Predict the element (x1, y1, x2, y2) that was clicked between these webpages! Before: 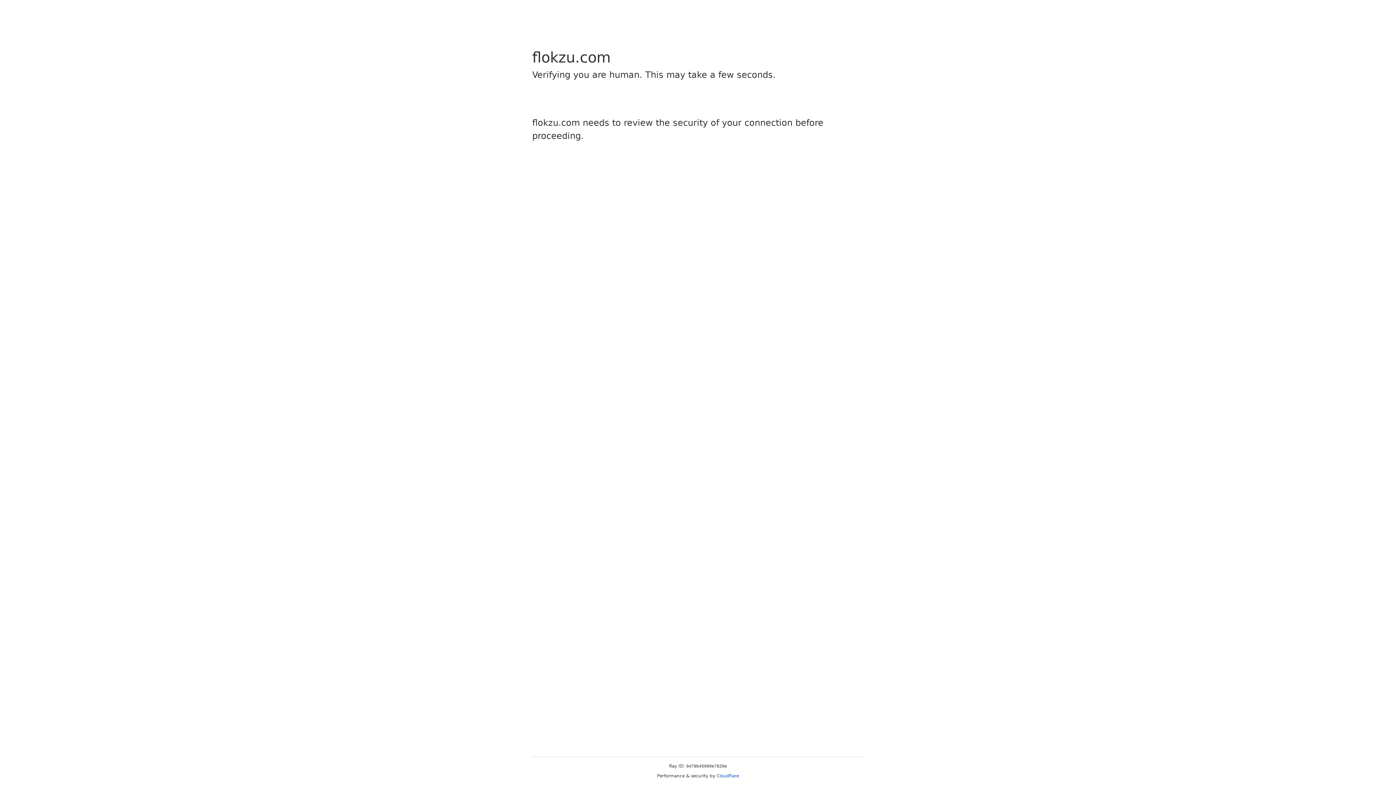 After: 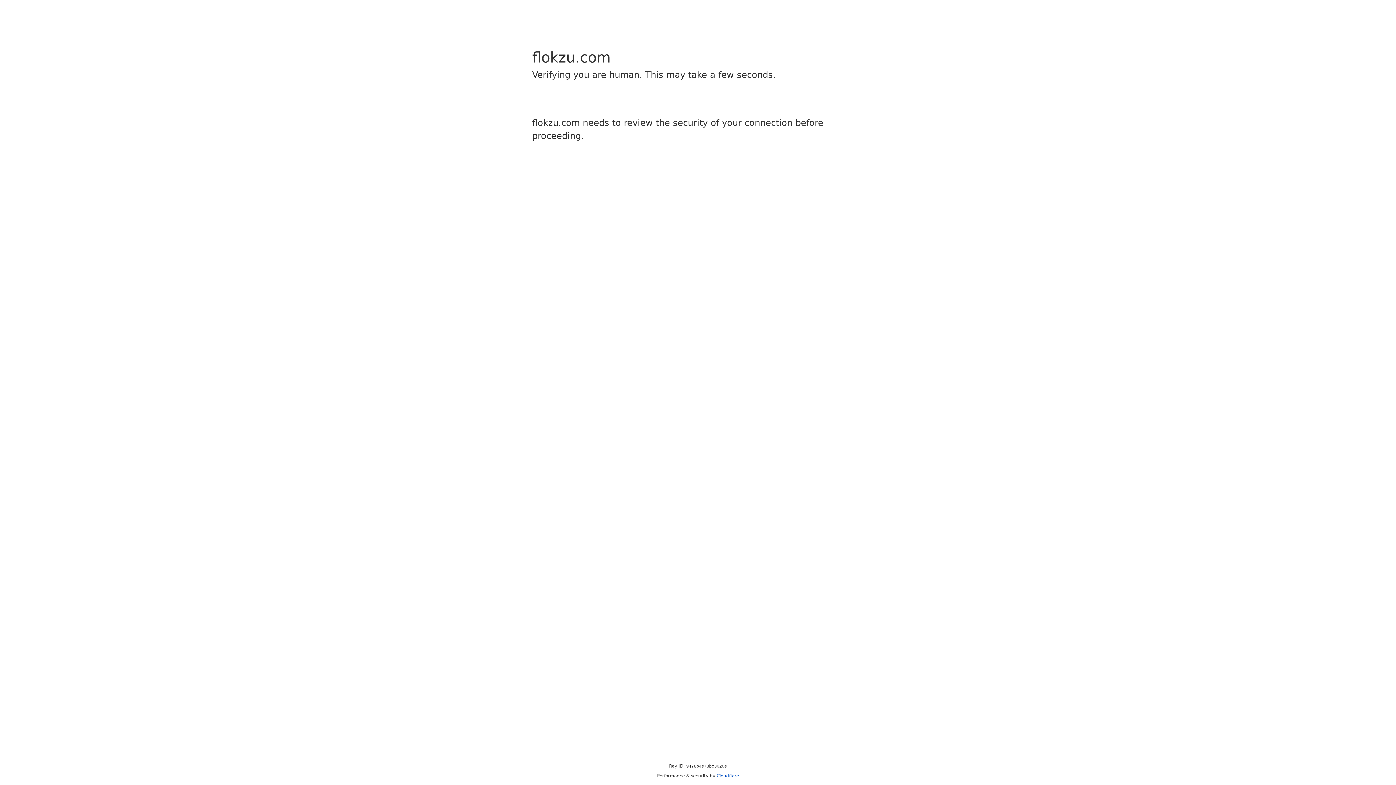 Action: label: Cloudflare bbox: (716, 773, 739, 778)